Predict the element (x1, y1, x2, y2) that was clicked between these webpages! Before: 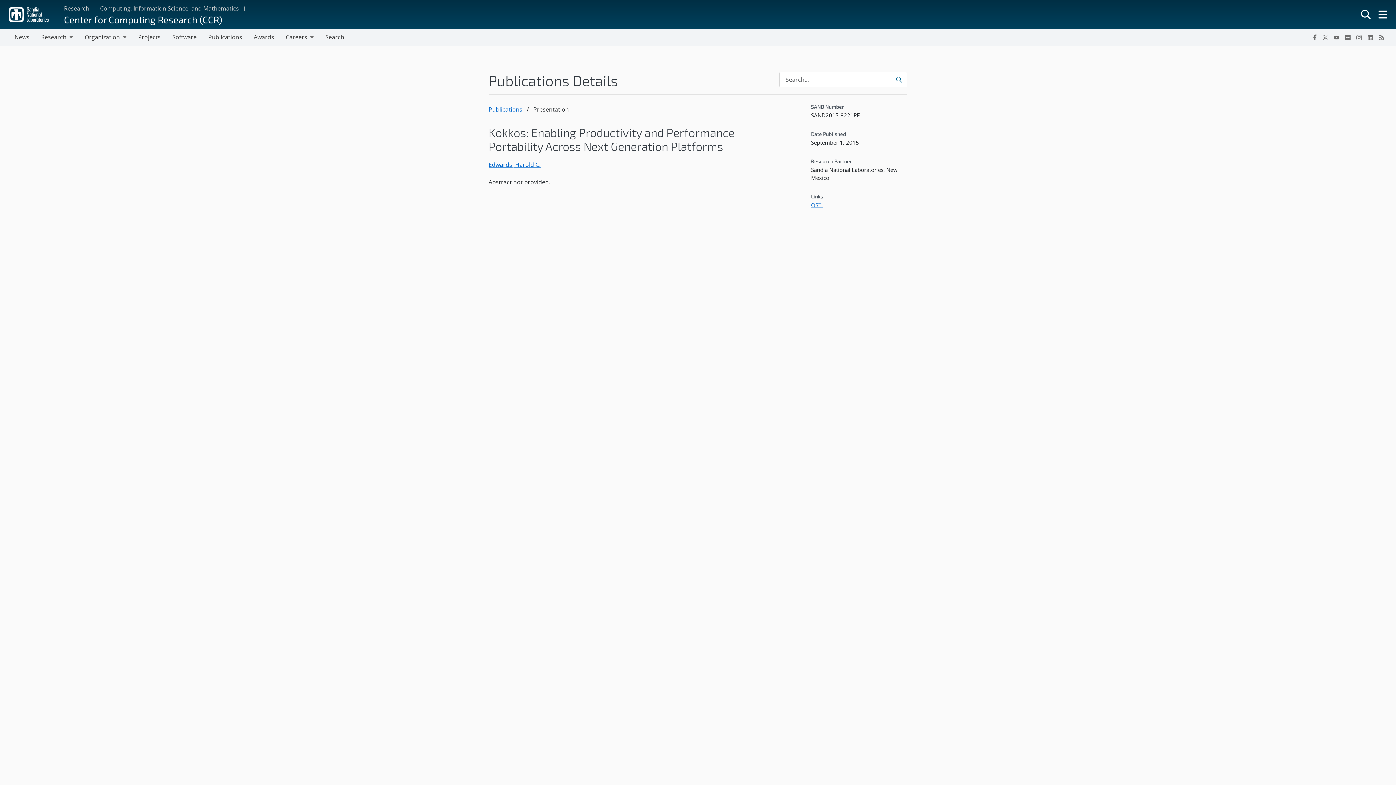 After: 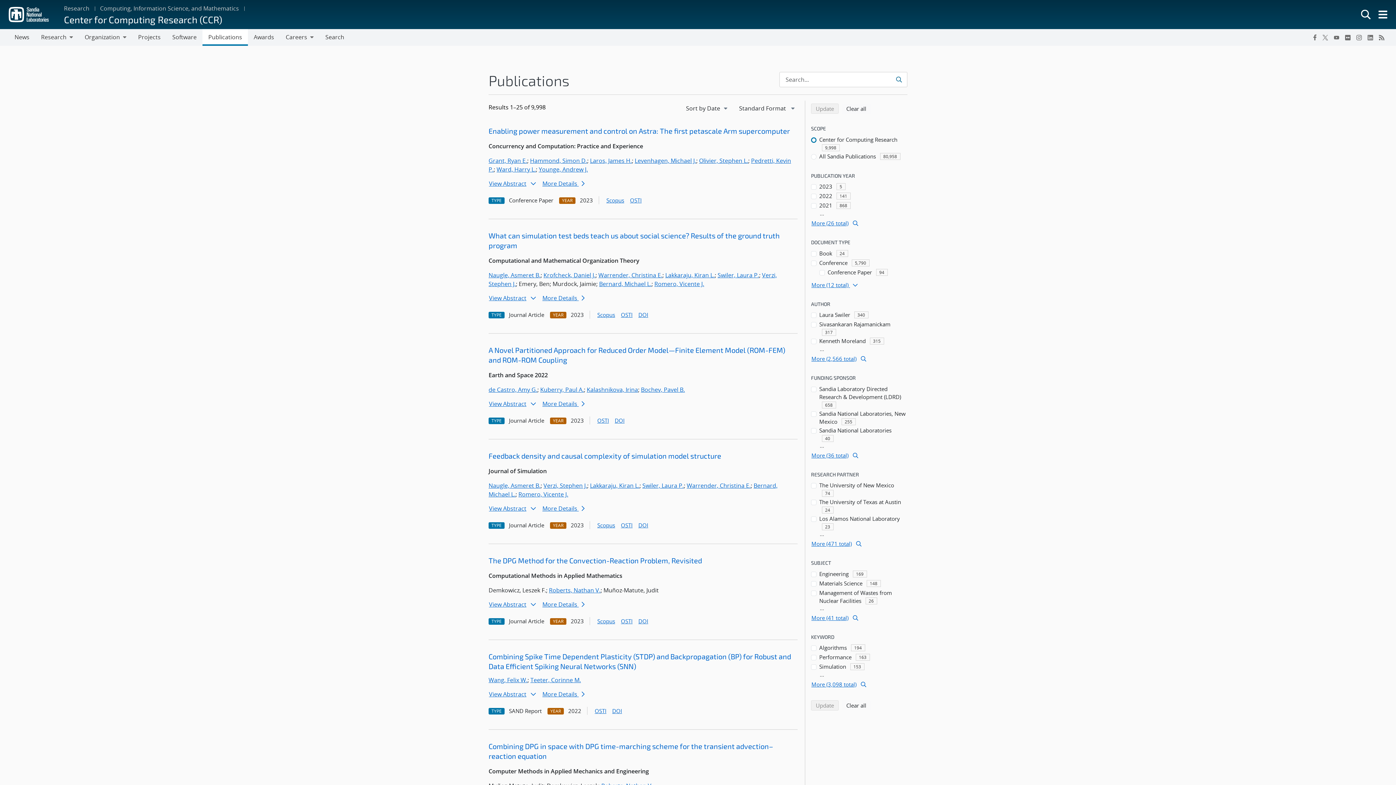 Action: label: Publications bbox: (488, 105, 522, 113)